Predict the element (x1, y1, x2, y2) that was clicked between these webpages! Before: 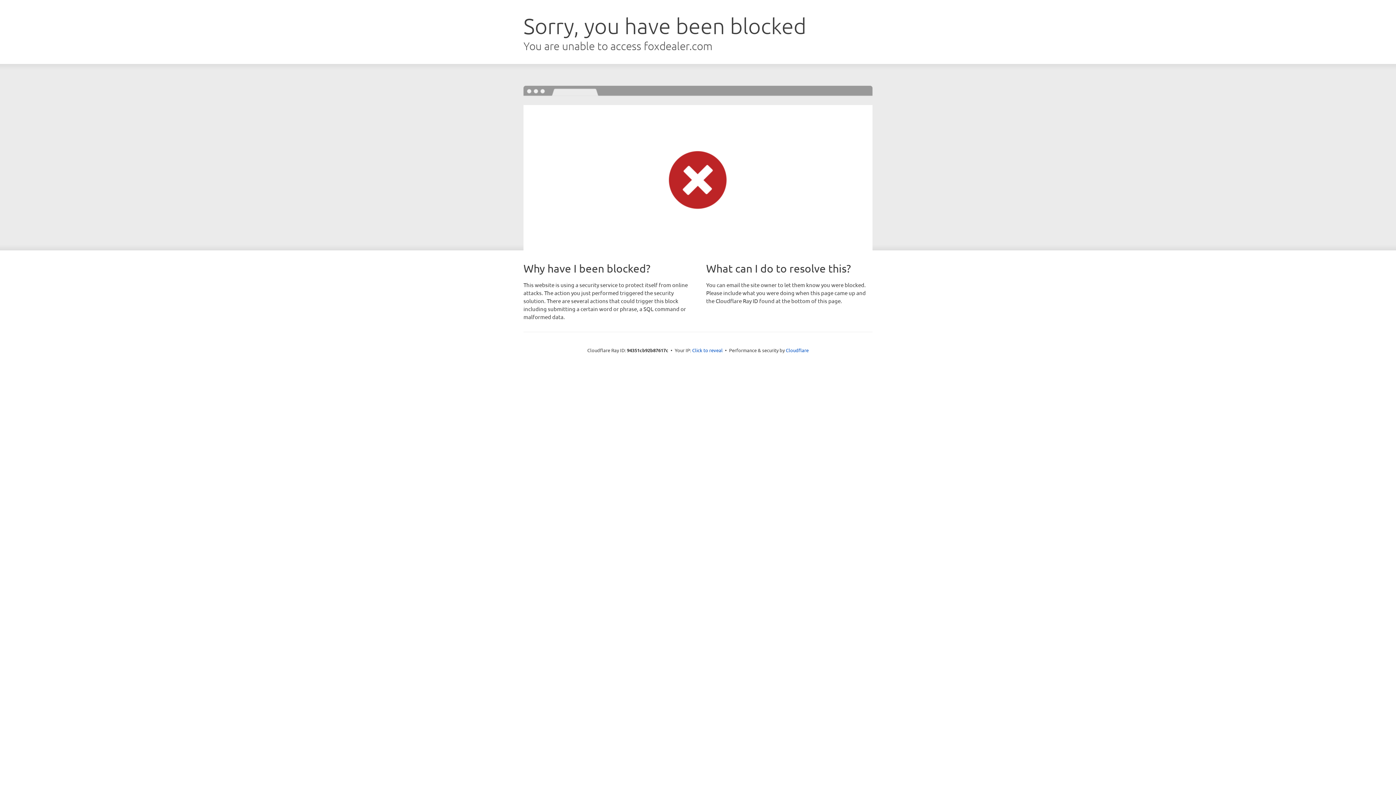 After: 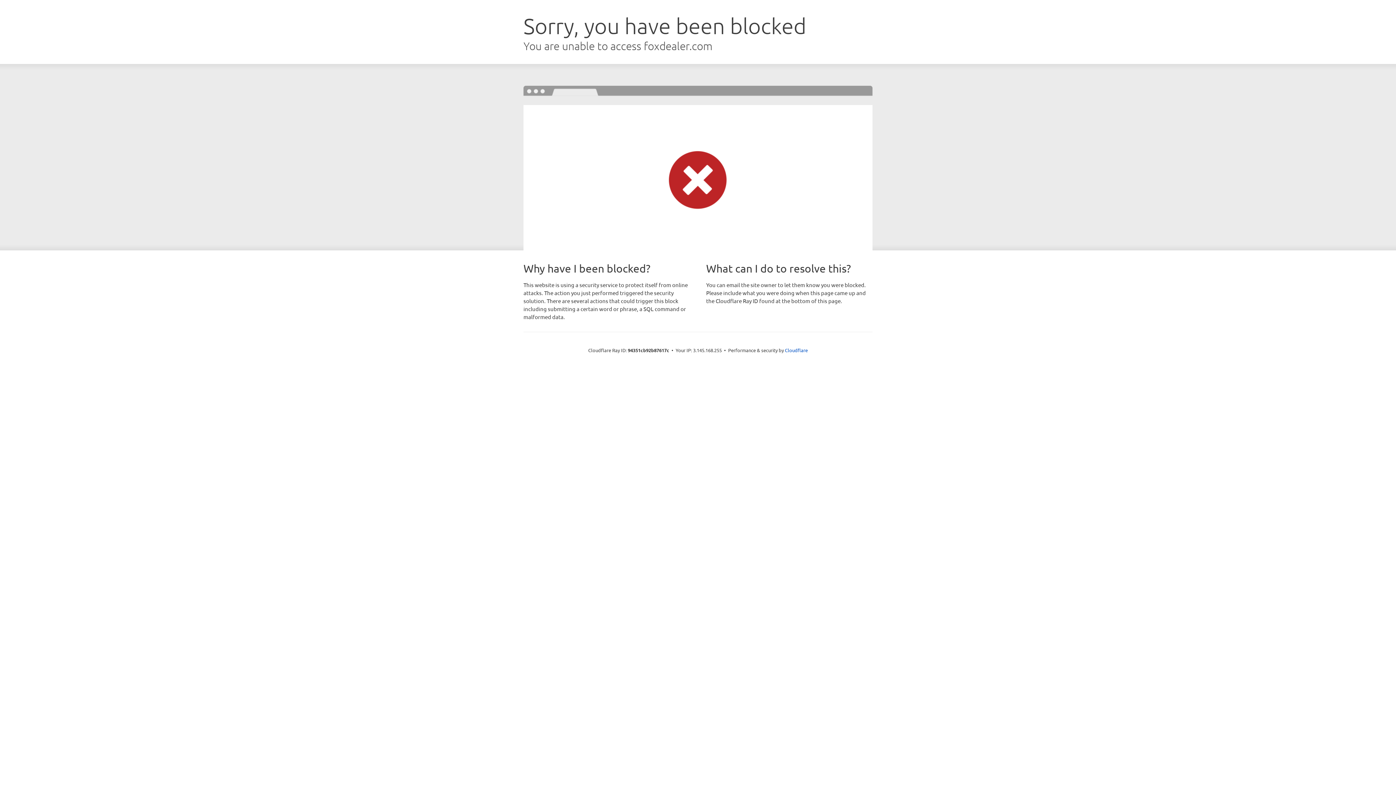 Action: label: Click to reveal bbox: (692, 346, 722, 353)